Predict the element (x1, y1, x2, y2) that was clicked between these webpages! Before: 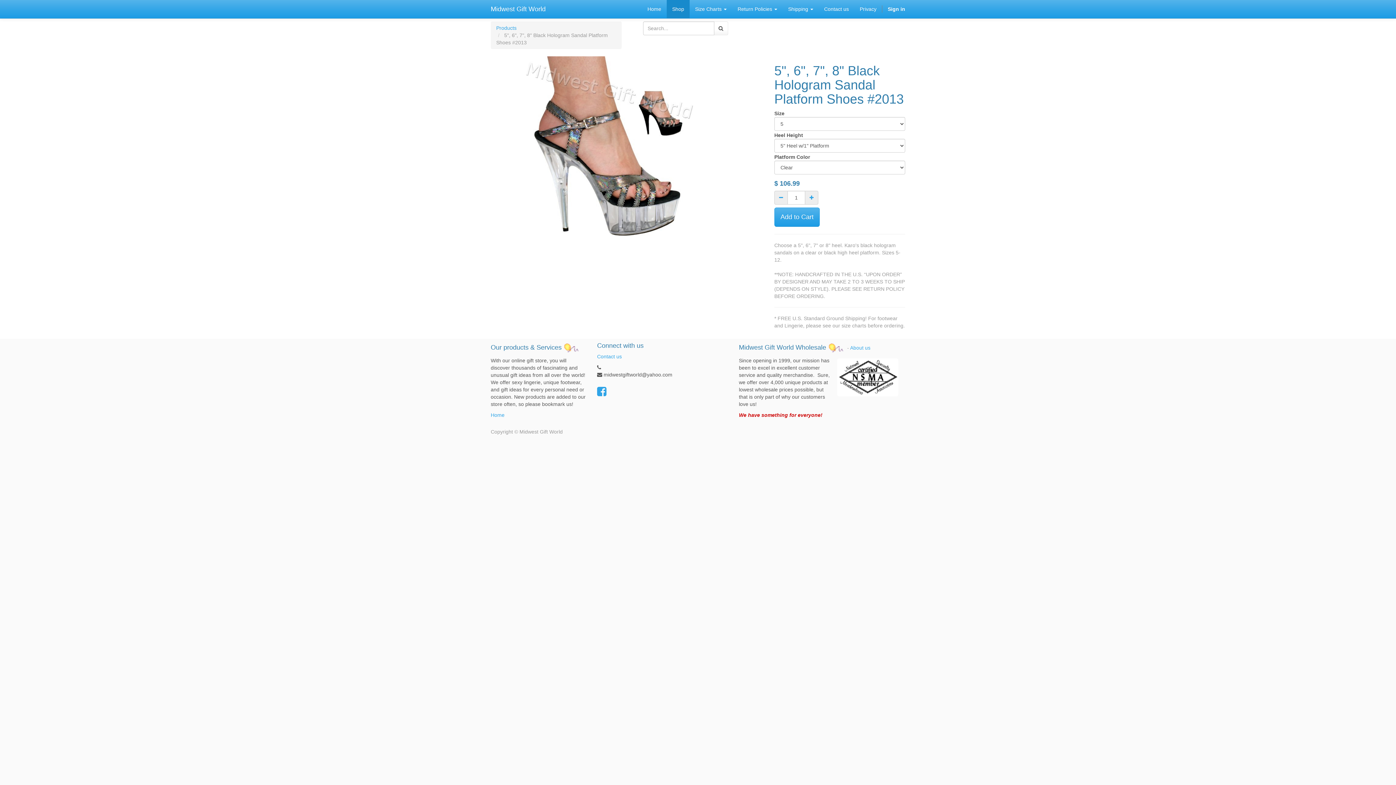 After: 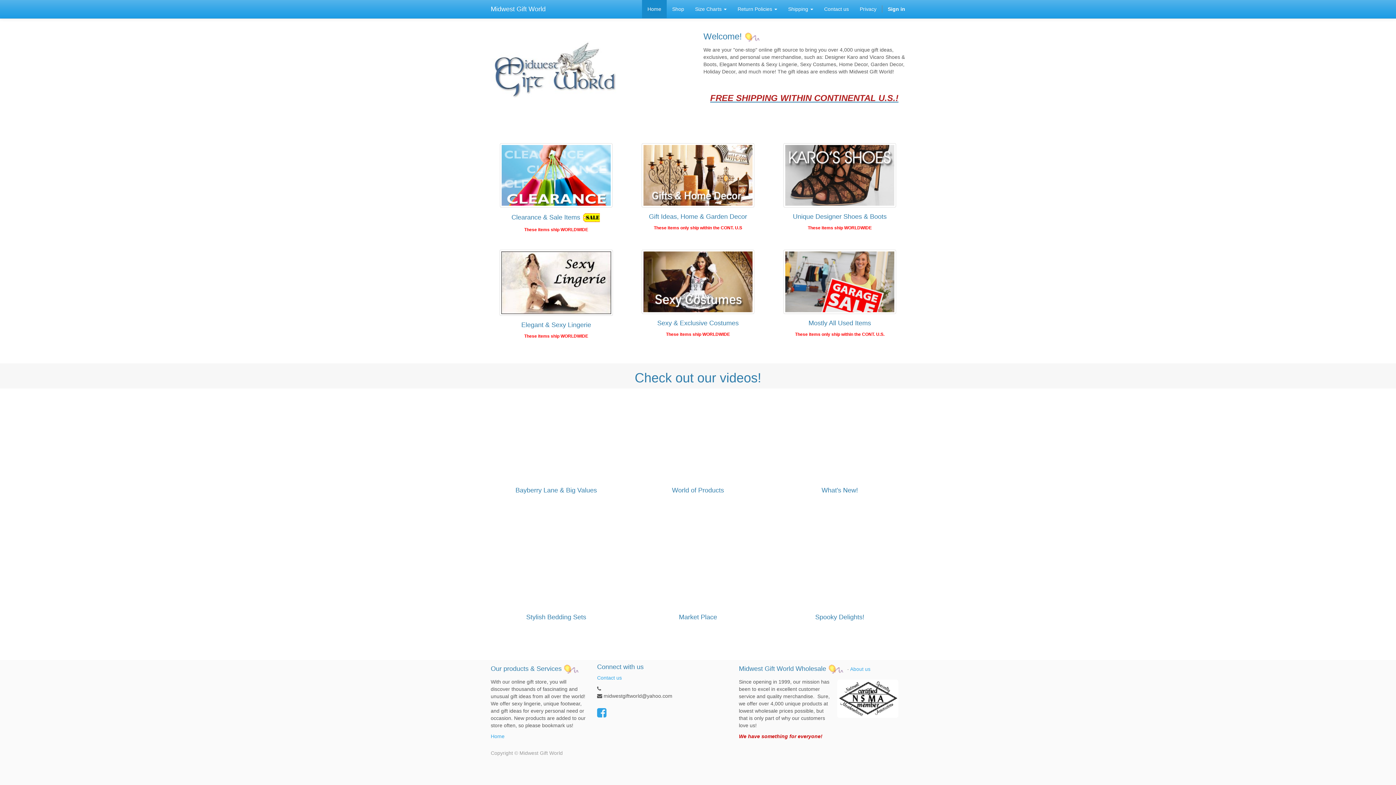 Action: label: Home bbox: (642, 0, 666, 18)